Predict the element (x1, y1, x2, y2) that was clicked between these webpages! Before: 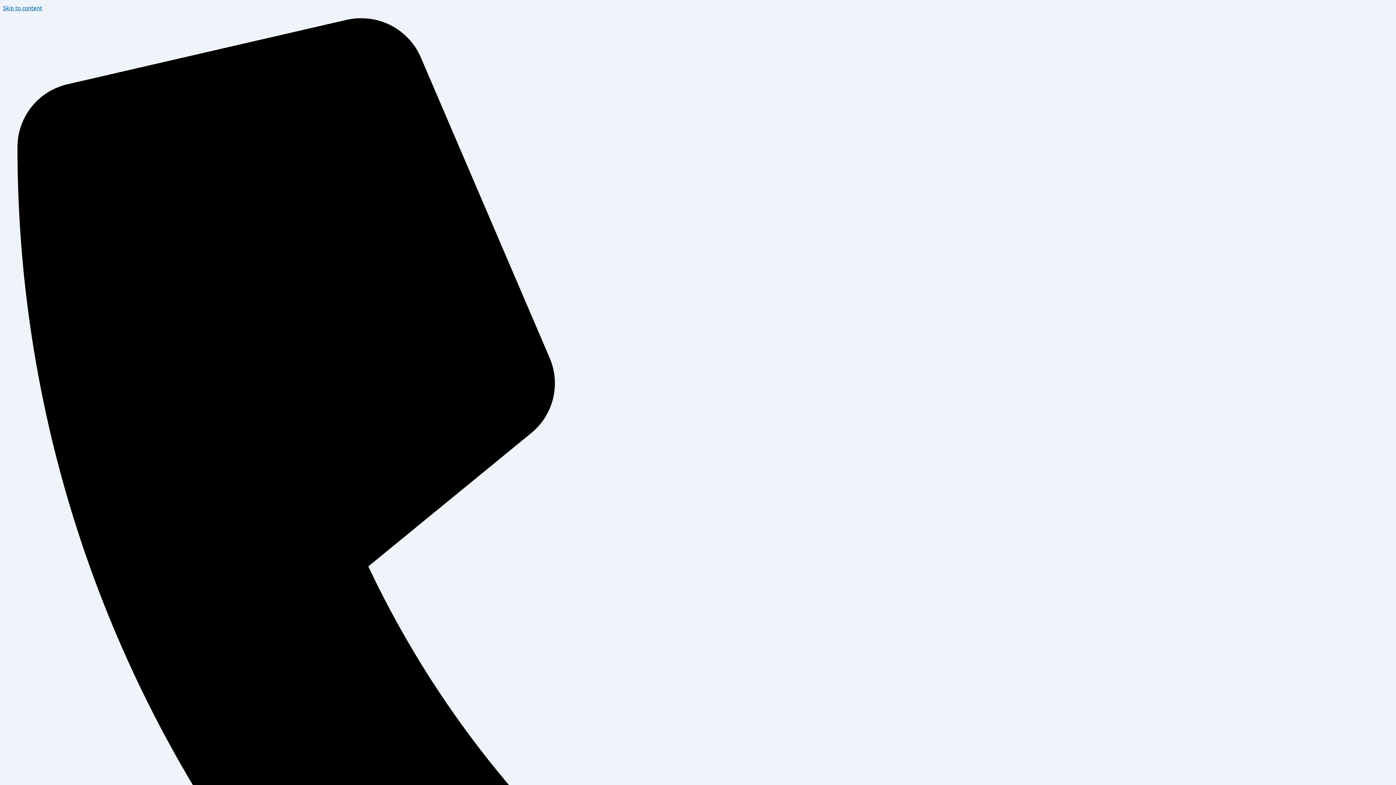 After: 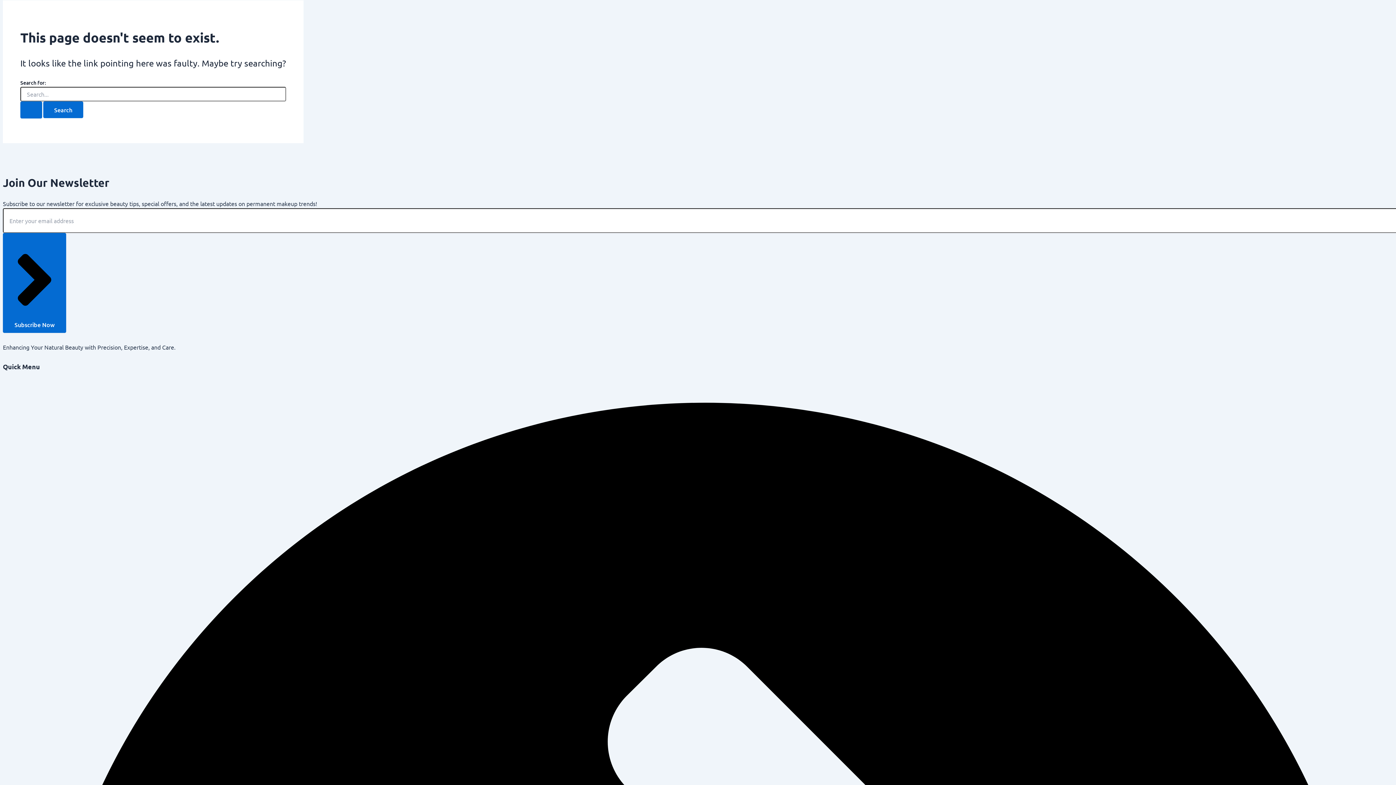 Action: label: Skip to content bbox: (2, 4, 42, 11)